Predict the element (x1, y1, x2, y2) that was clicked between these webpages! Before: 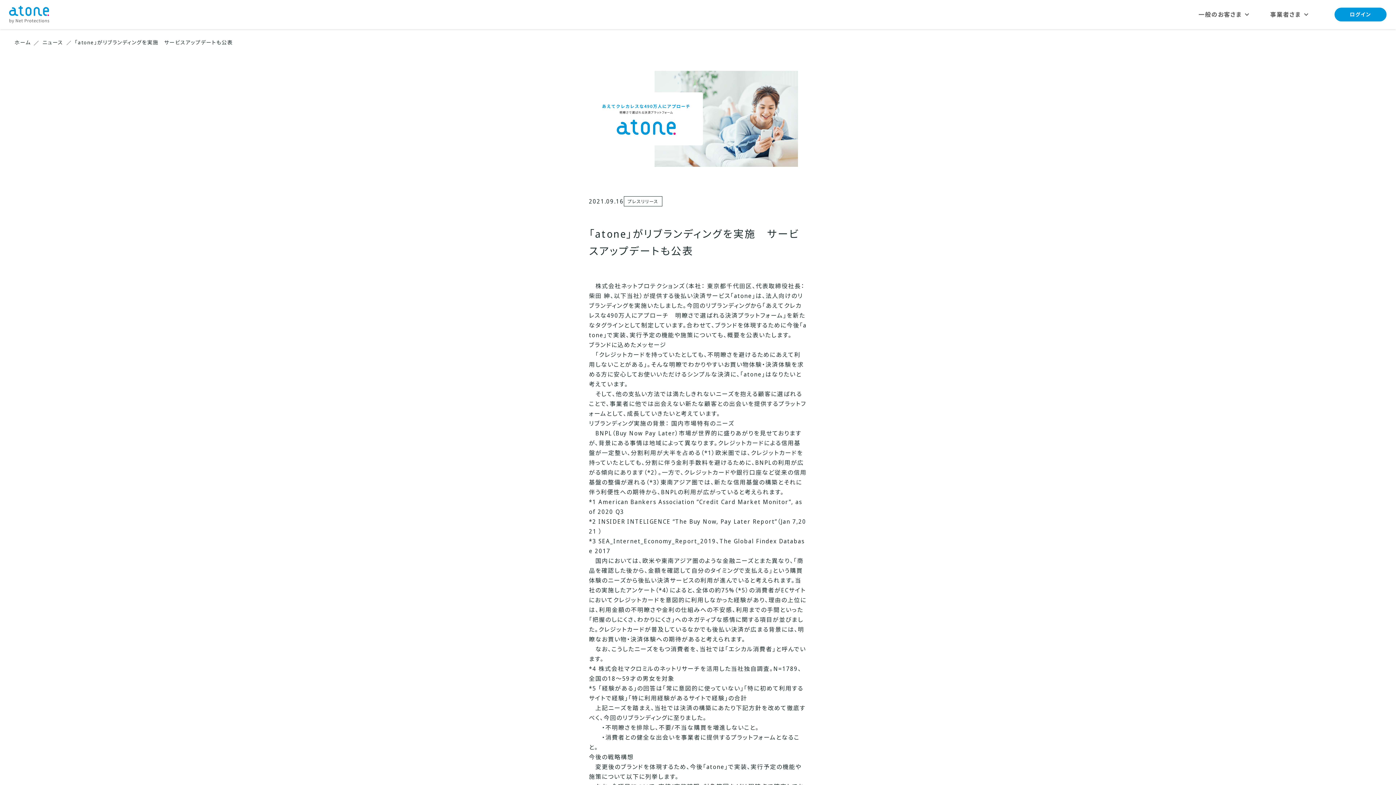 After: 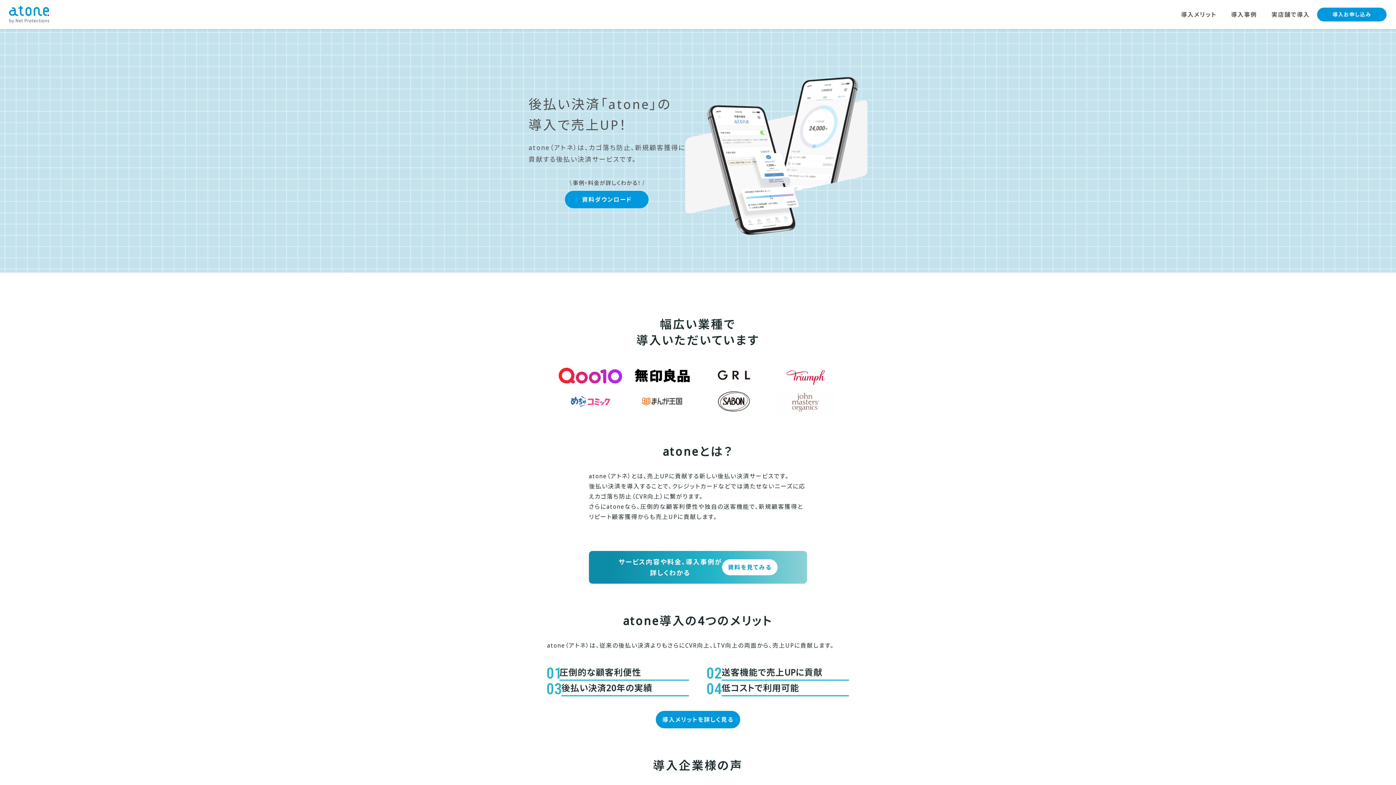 Action: bbox: (1263, 0, 1334, 29) label: 事業者さま